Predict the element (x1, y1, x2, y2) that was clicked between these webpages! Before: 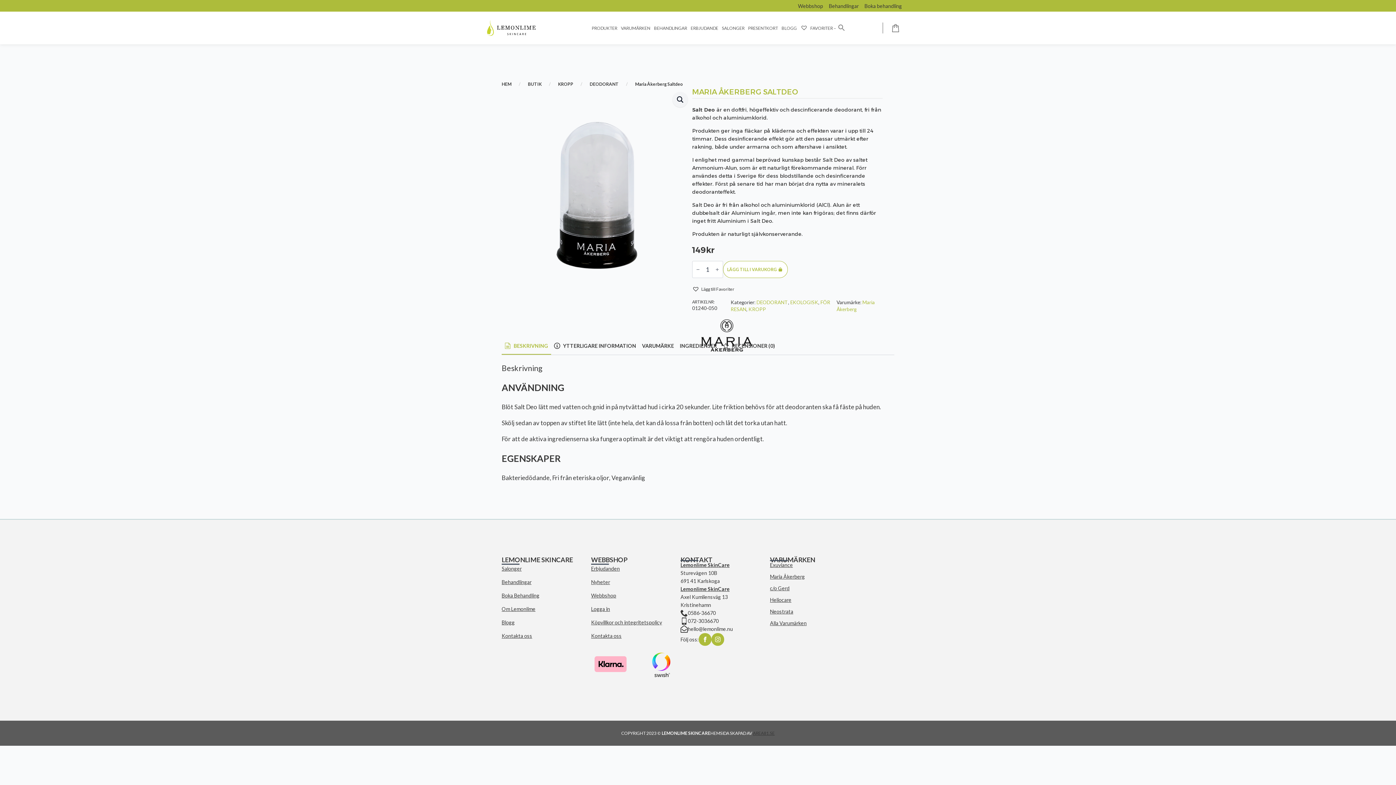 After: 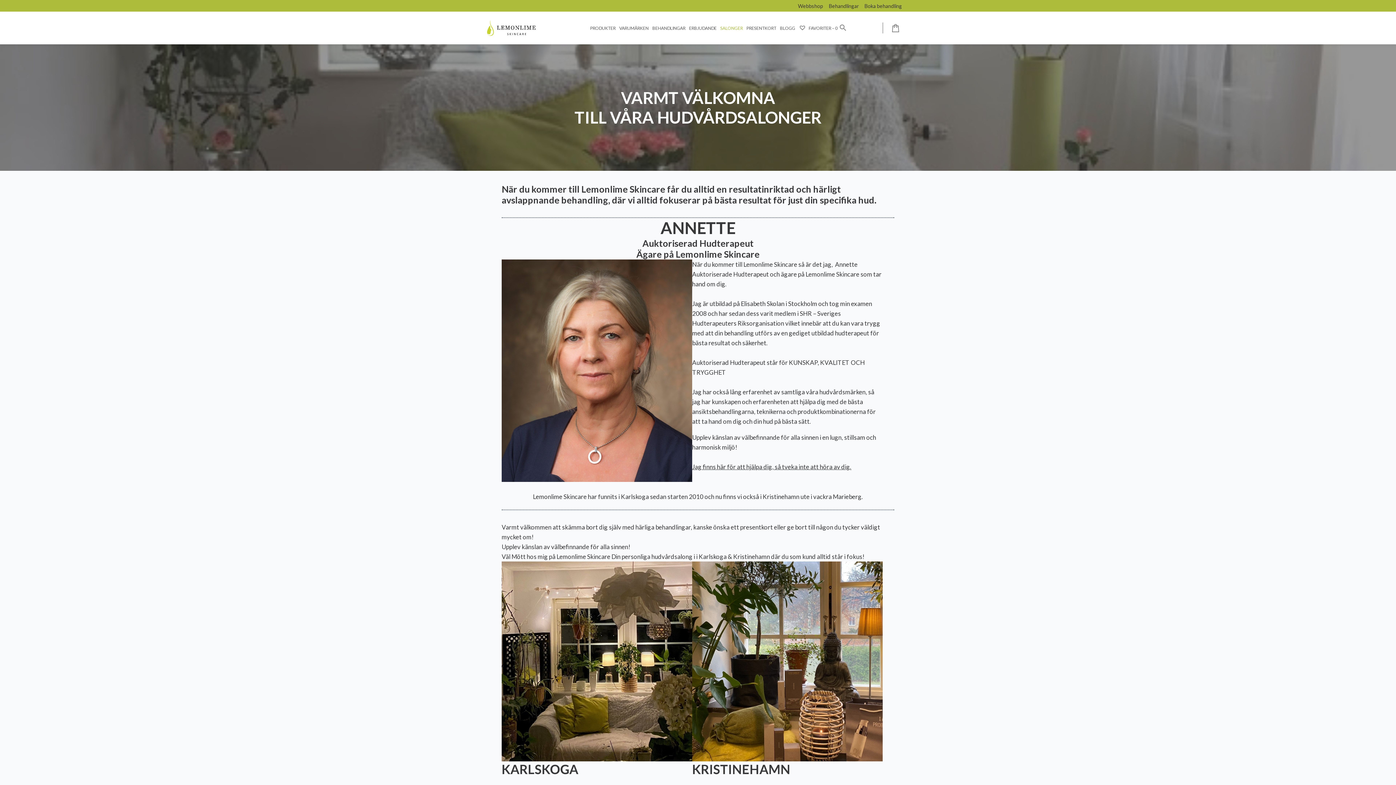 Action: bbox: (722, 23, 744, 32) label: SALONGER